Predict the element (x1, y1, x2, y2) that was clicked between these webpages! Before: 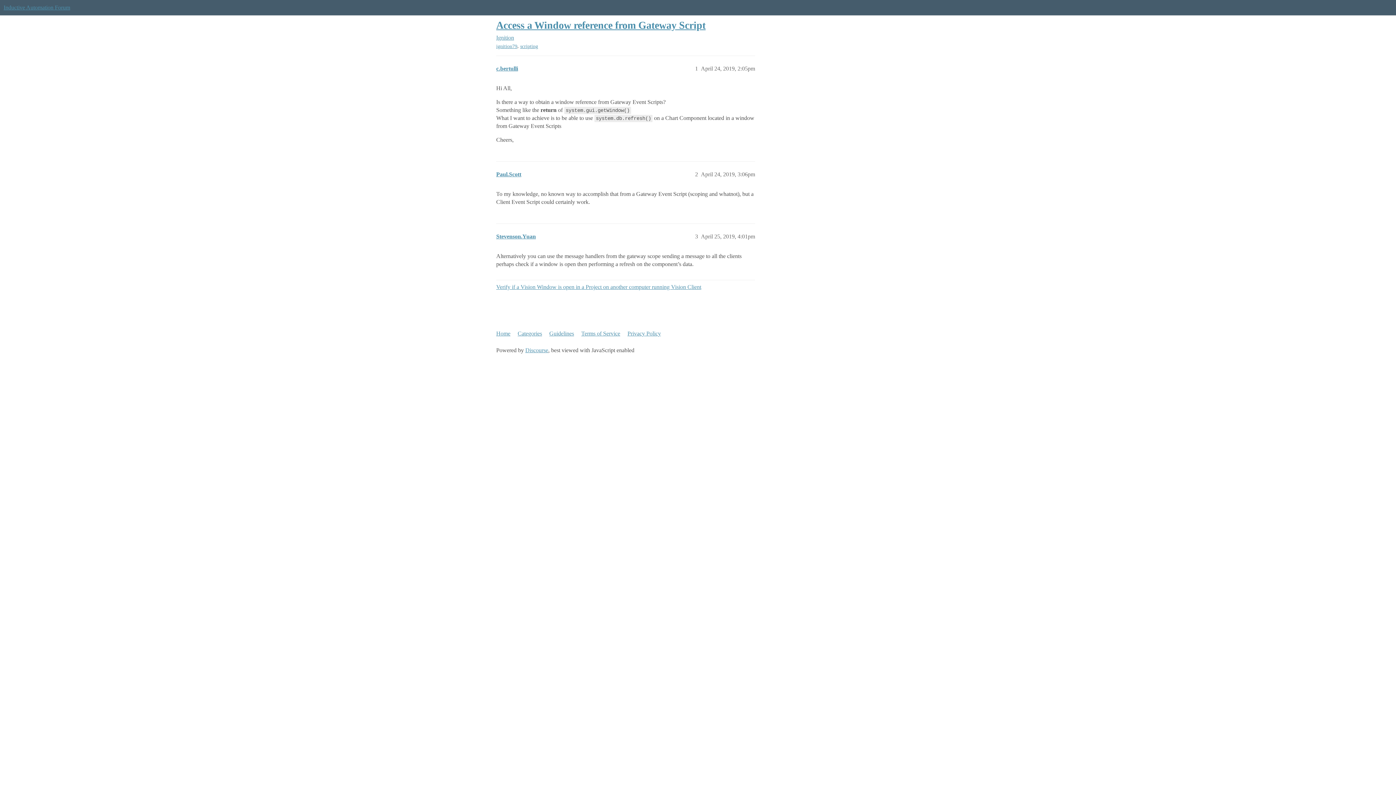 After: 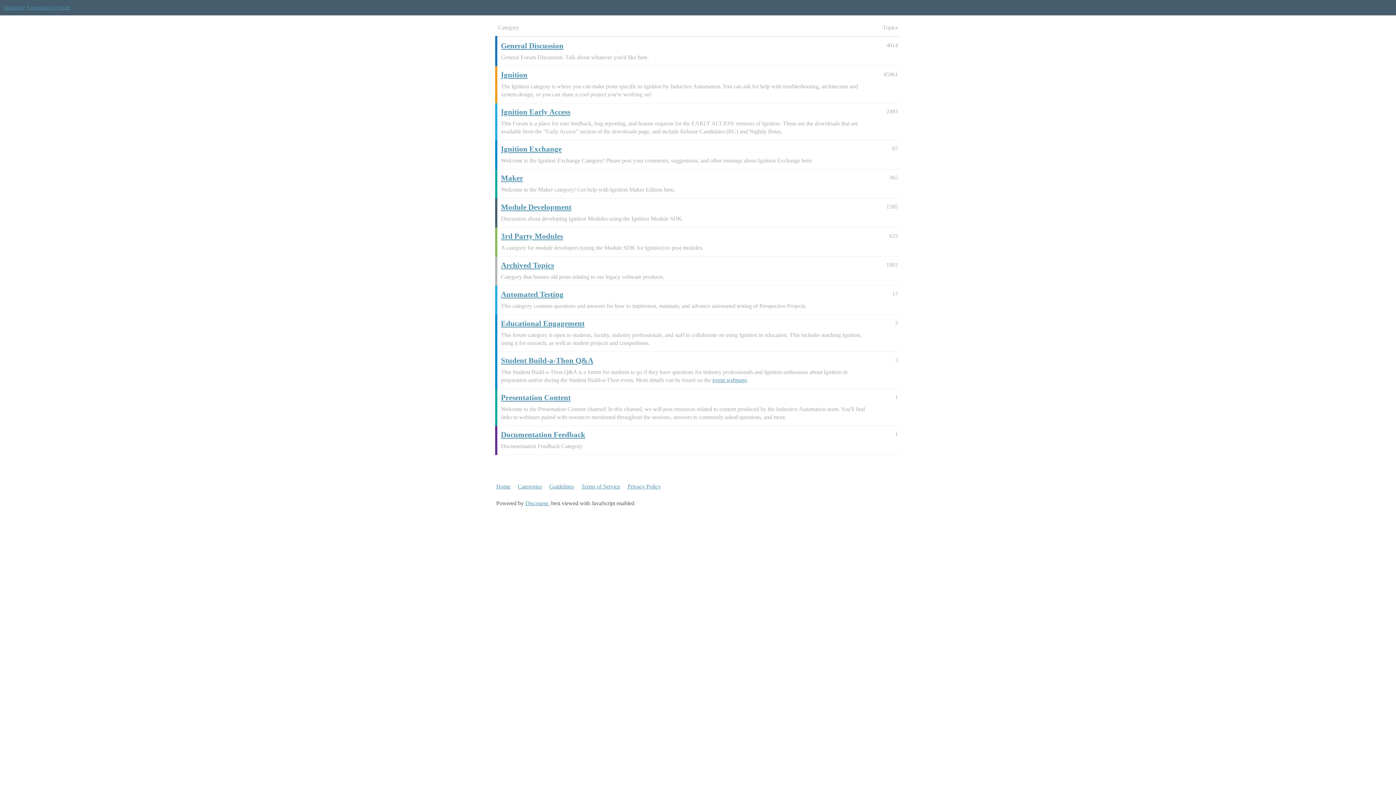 Action: bbox: (517, 327, 548, 340) label: Categories